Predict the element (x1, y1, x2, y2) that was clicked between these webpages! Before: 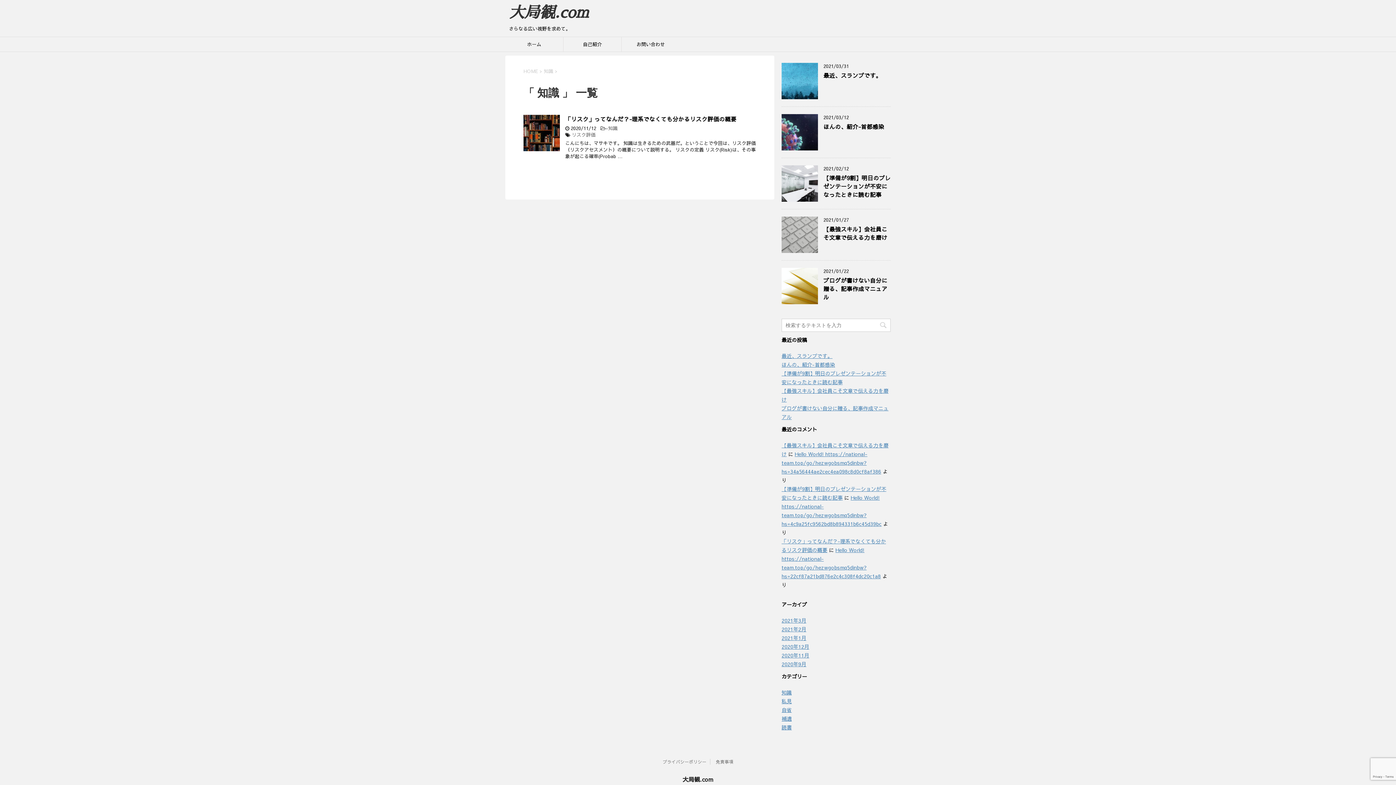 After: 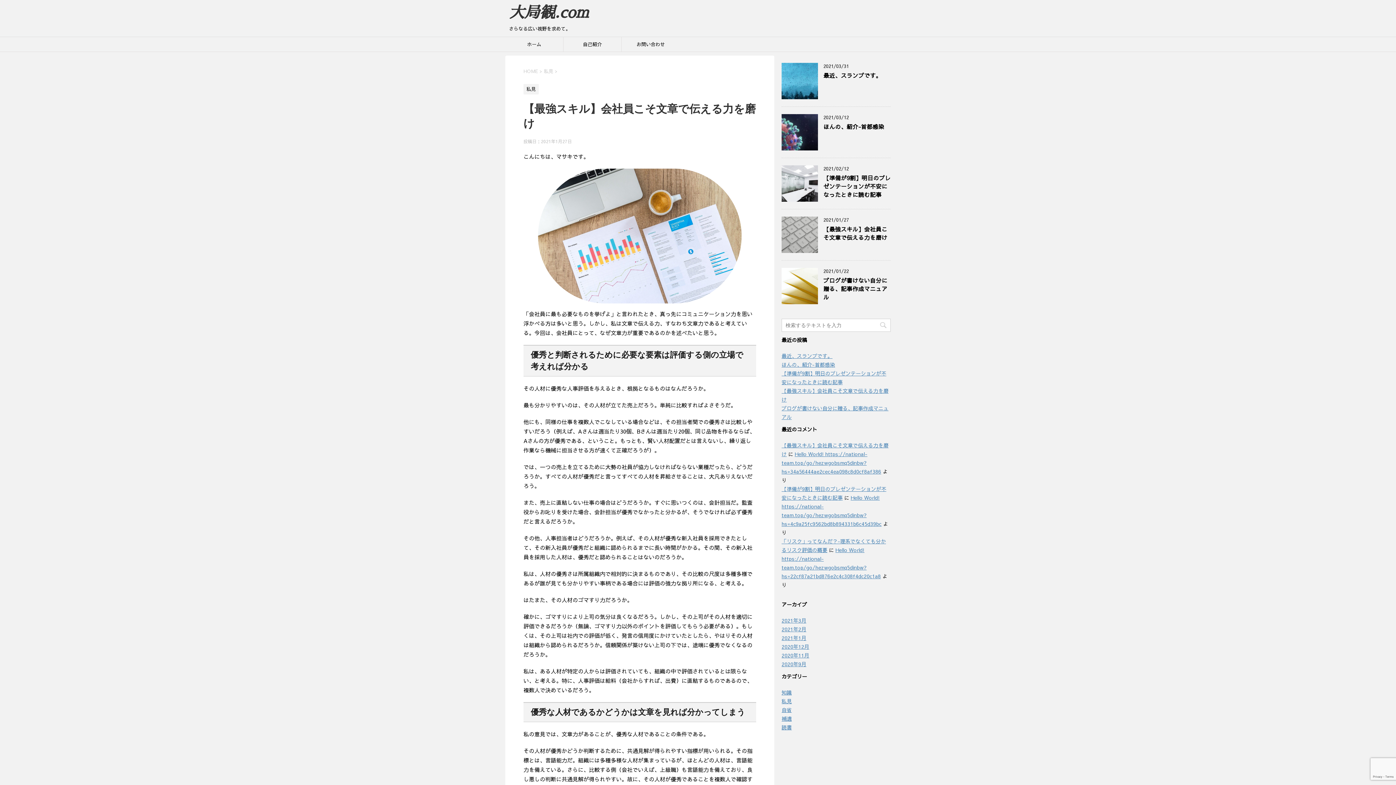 Action: bbox: (823, 225, 887, 243) label: 【最強スキル】会社員こそ文章で伝える力を磨け